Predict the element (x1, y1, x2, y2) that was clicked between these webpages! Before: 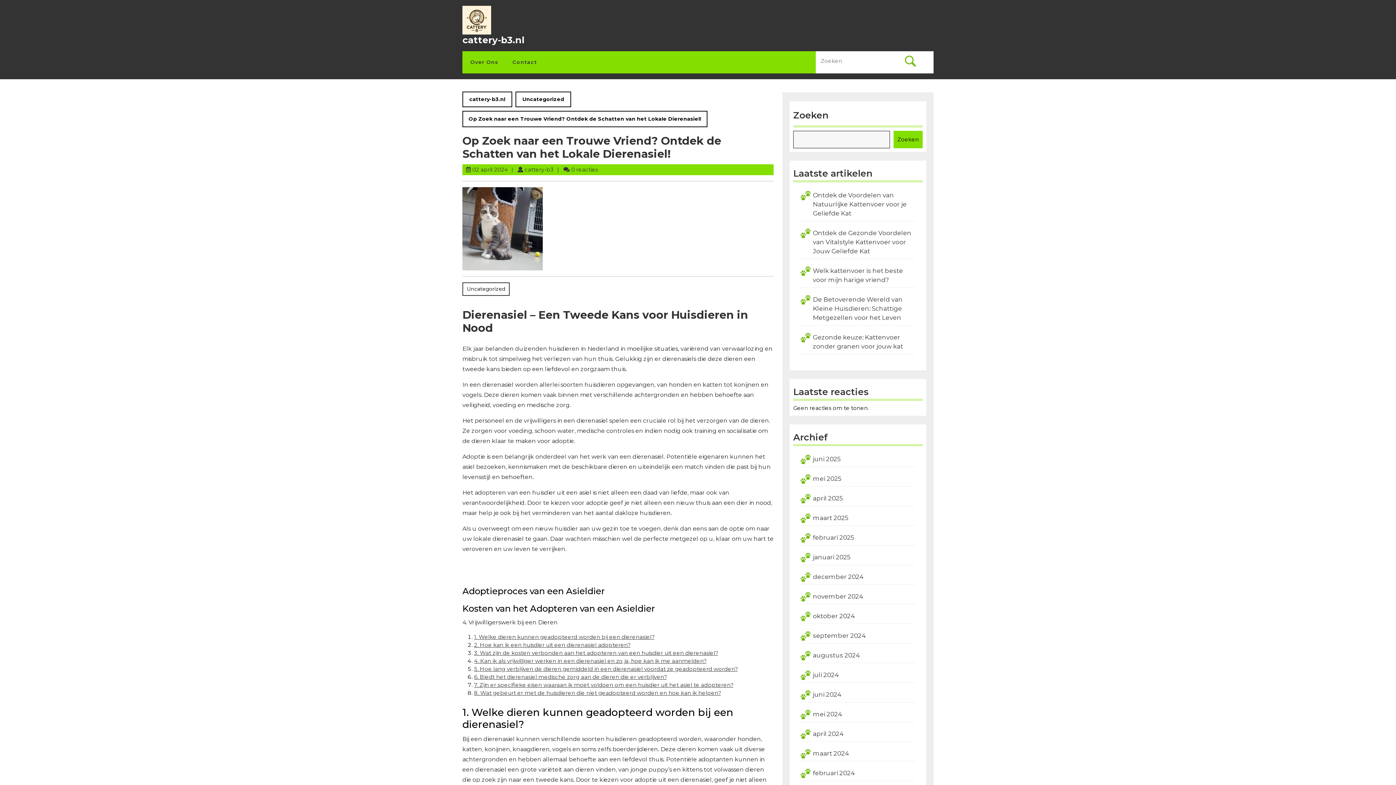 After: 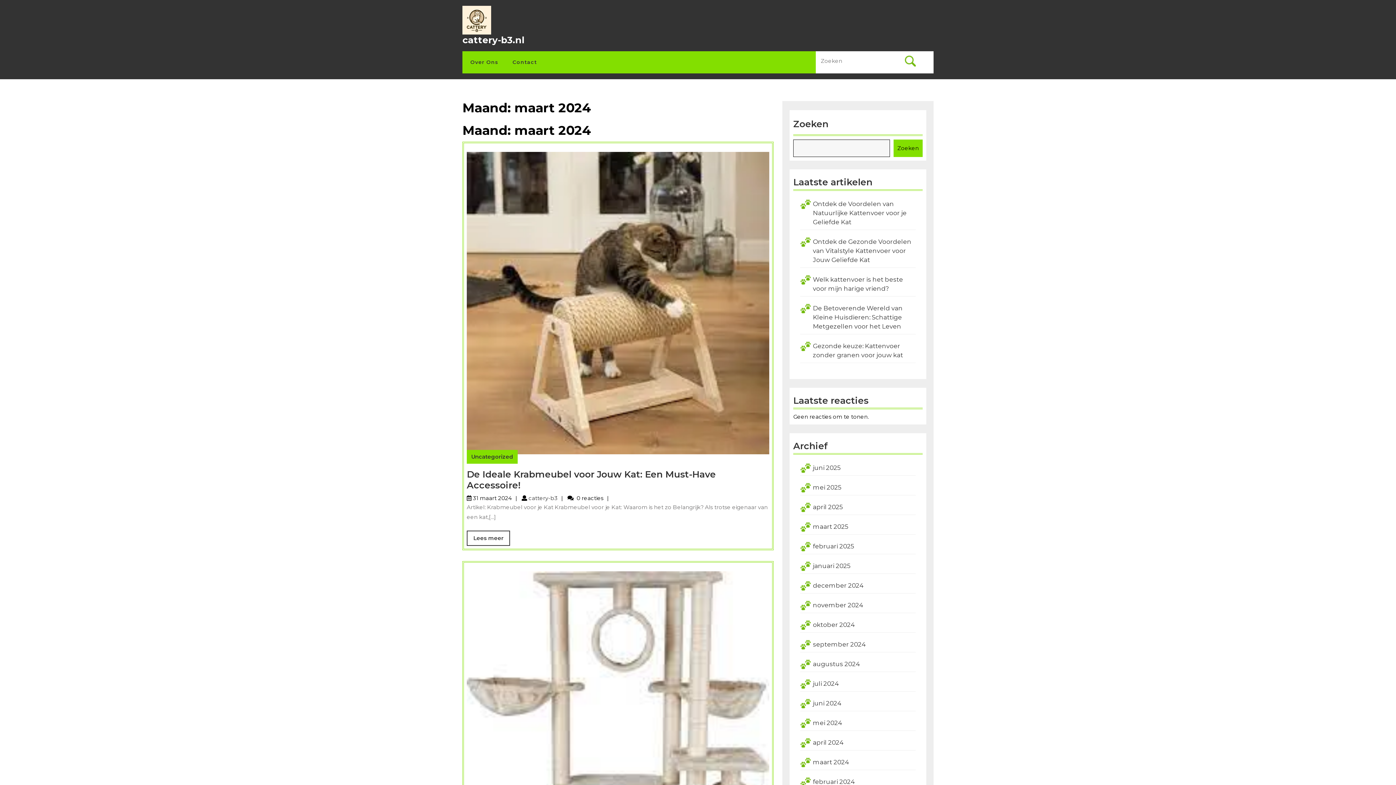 Action: label: maart 2024 bbox: (813, 750, 849, 757)